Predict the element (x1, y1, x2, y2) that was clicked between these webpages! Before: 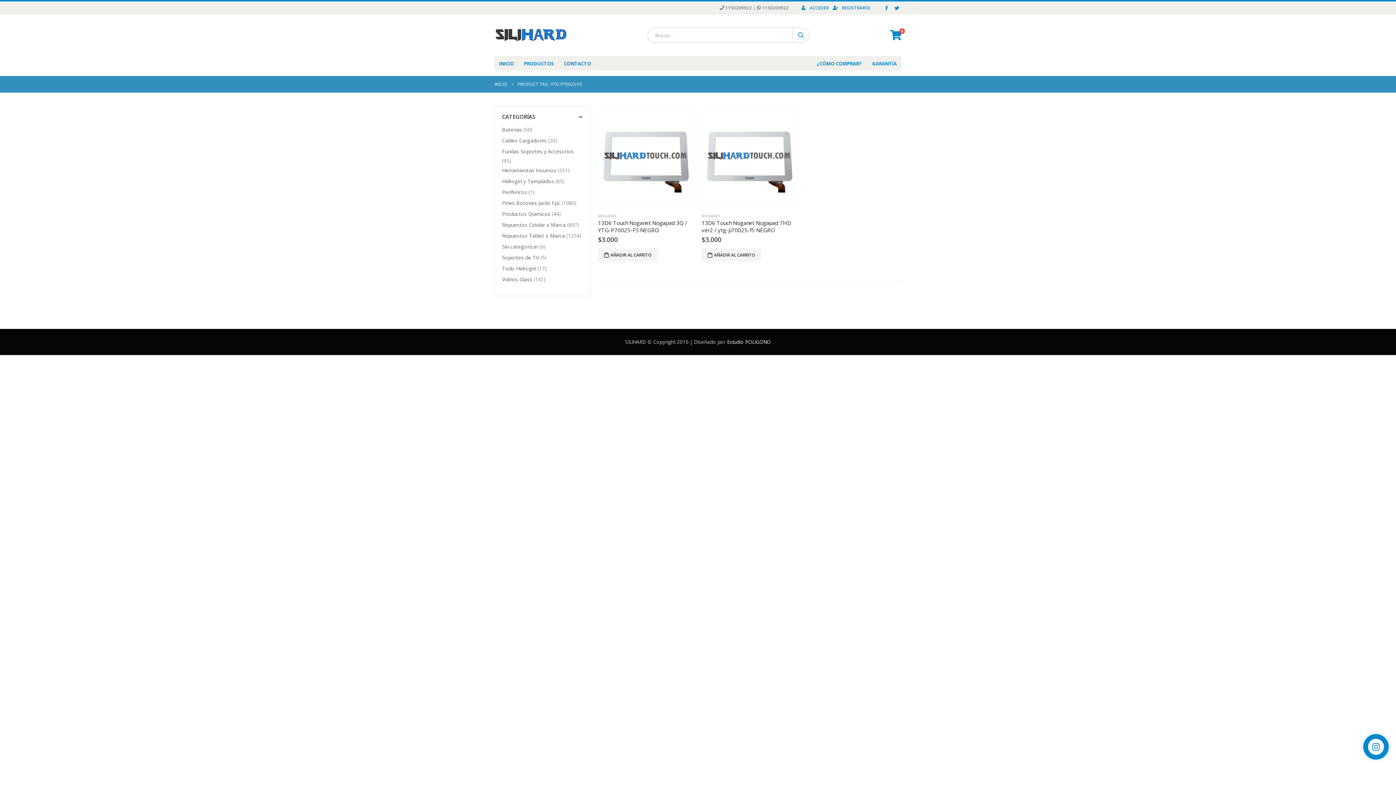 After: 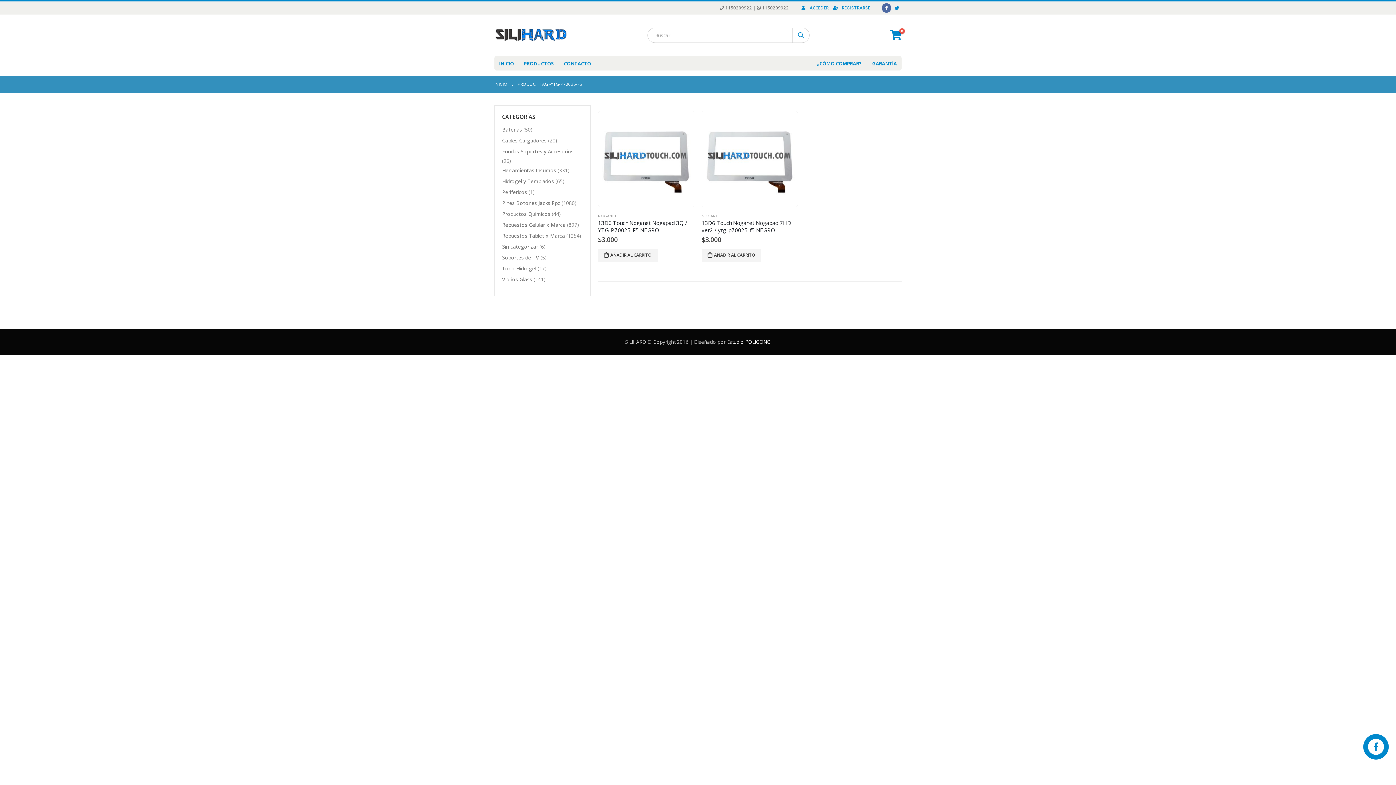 Action: bbox: (882, 3, 891, 12)